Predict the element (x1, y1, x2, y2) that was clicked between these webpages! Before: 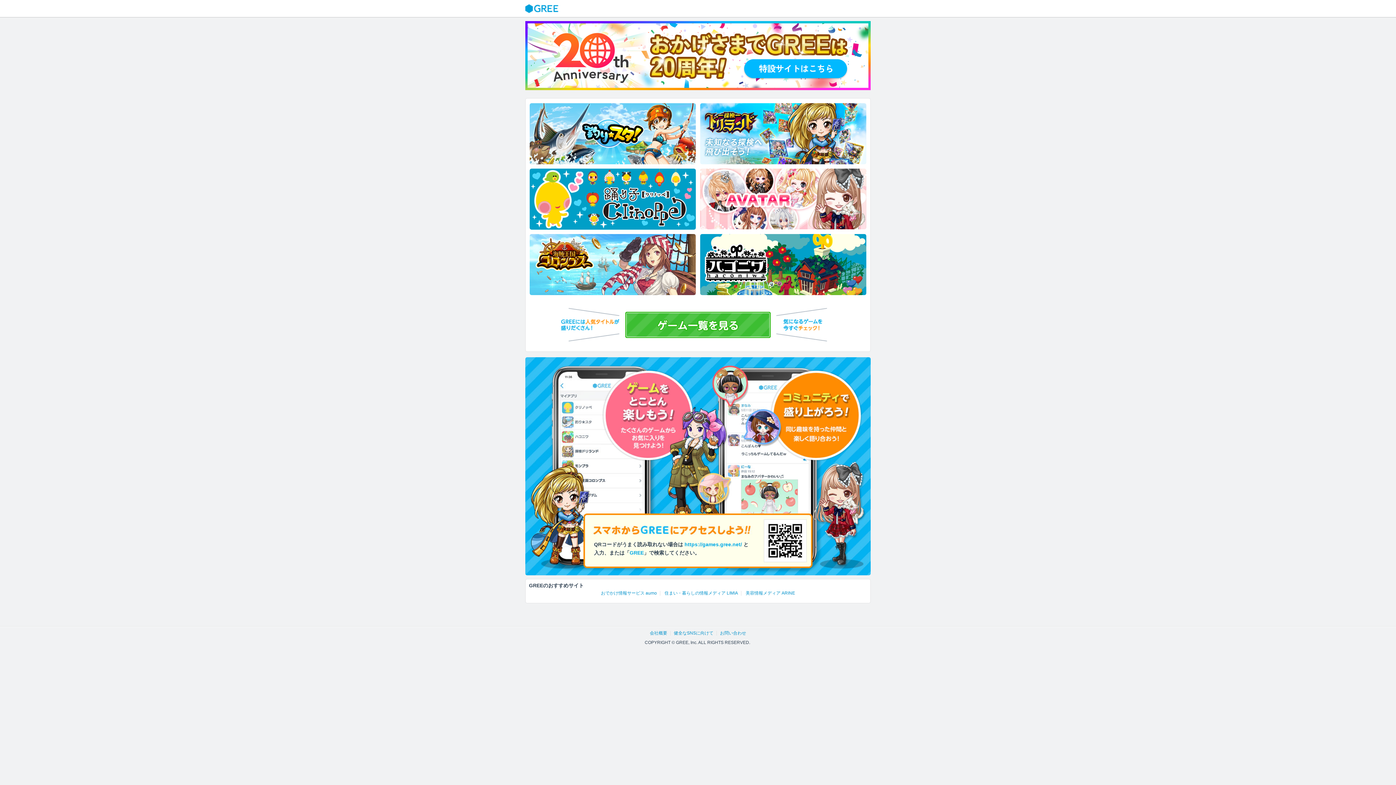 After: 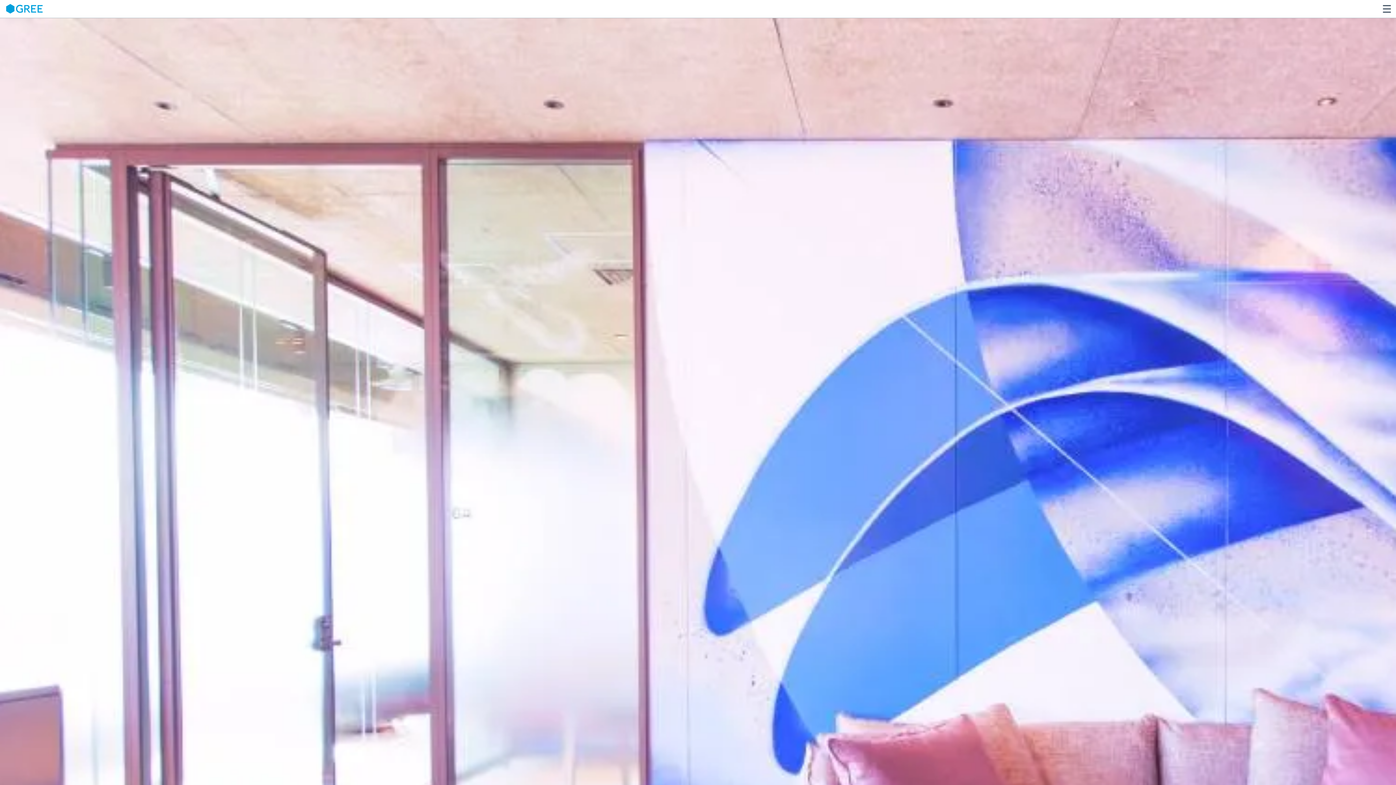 Action: label: 会社概要 bbox: (650, 630, 667, 635)